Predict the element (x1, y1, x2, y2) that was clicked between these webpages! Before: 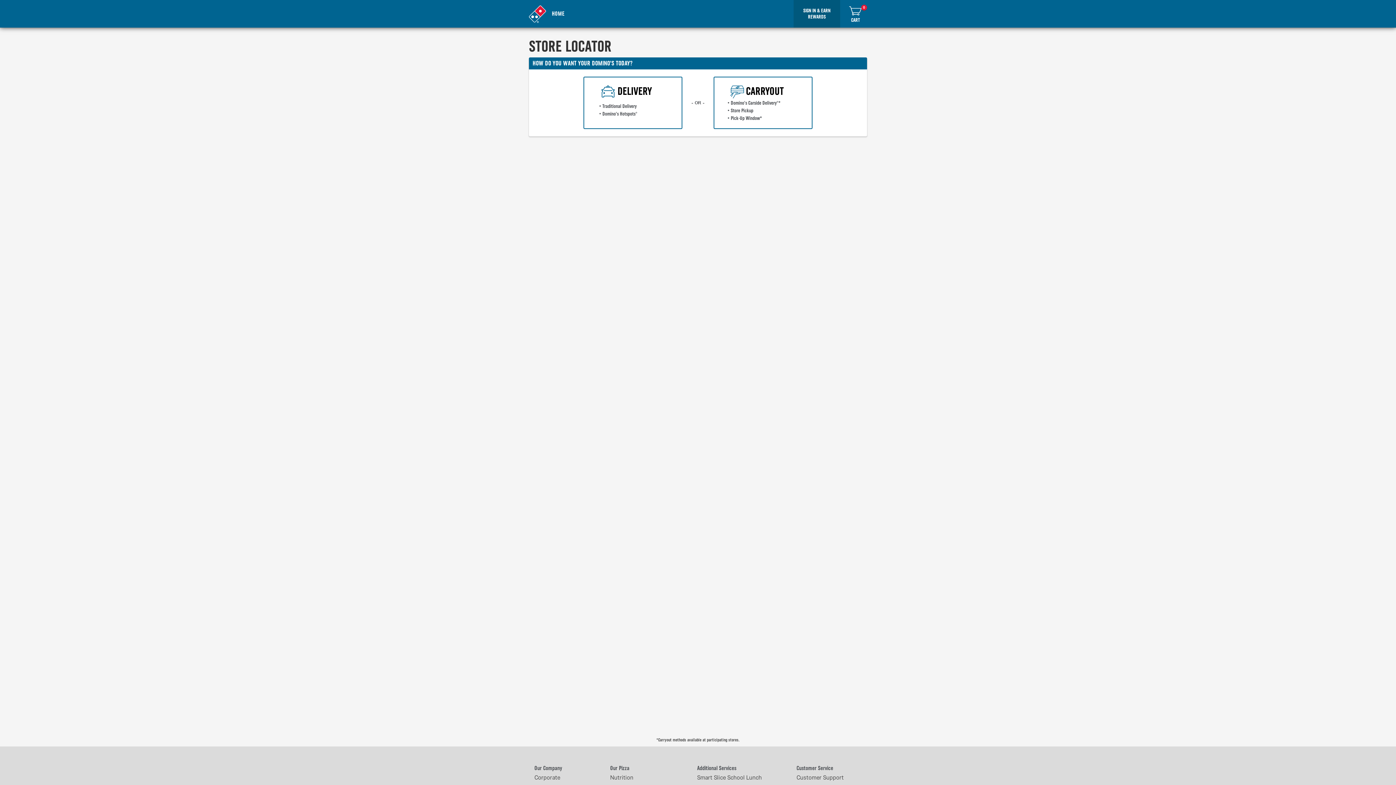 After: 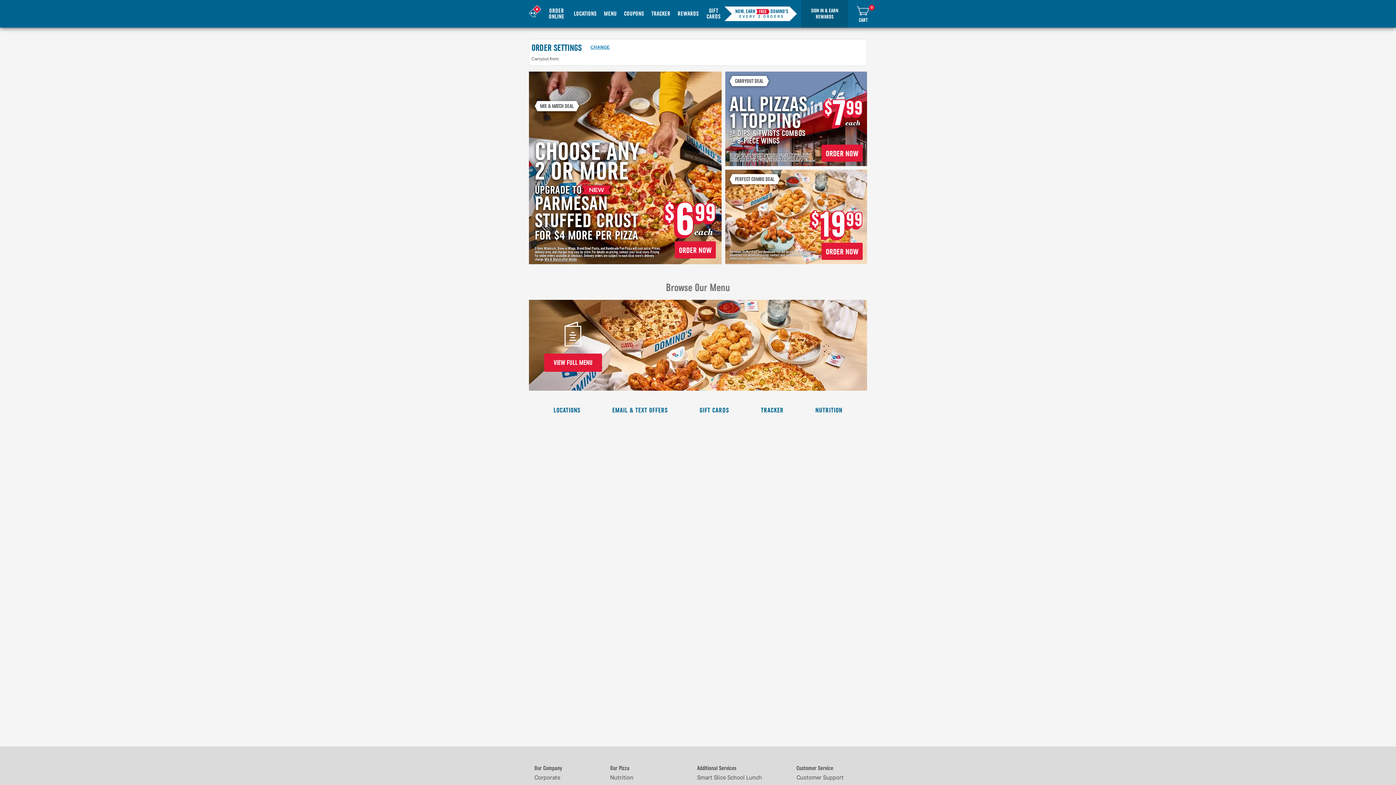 Action: bbox: (548, 0, 568, 27) label: HOME